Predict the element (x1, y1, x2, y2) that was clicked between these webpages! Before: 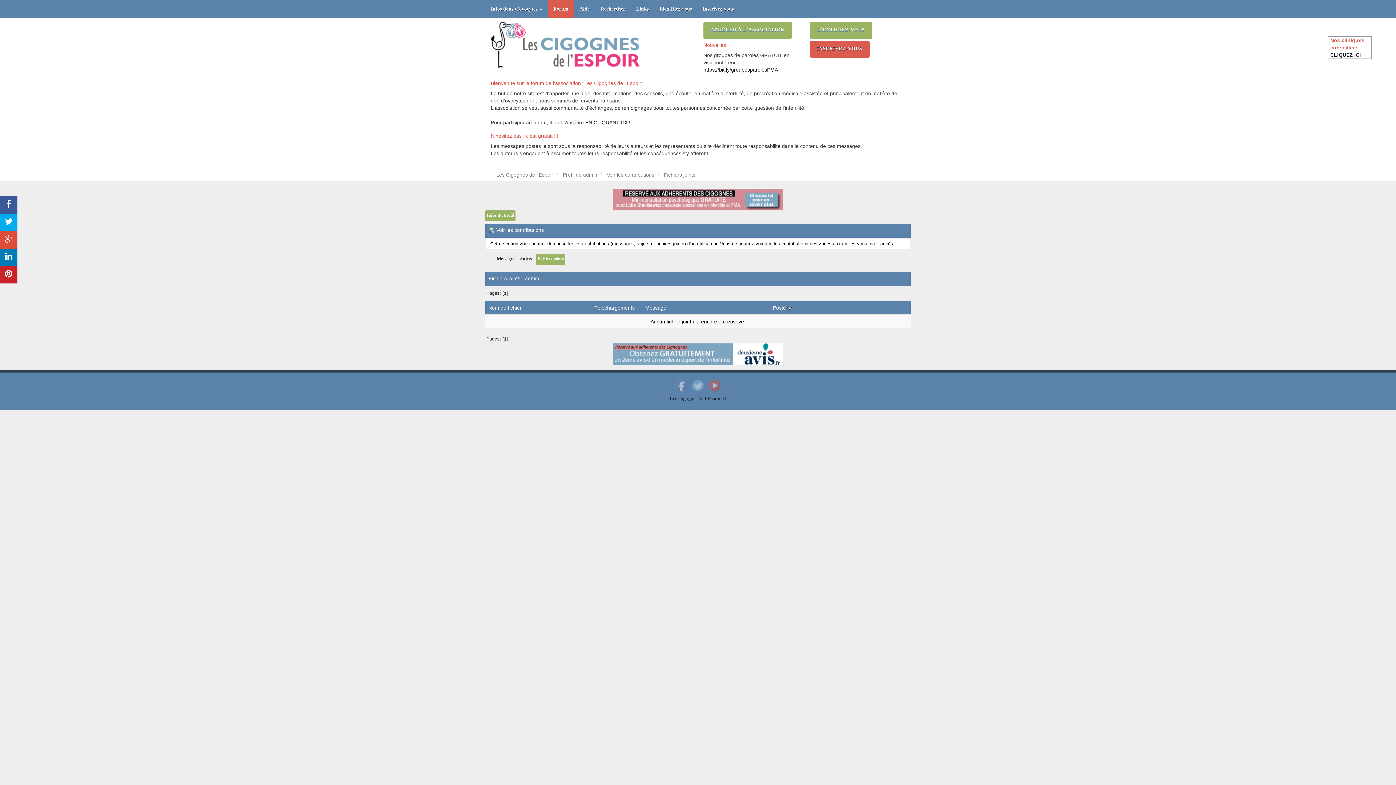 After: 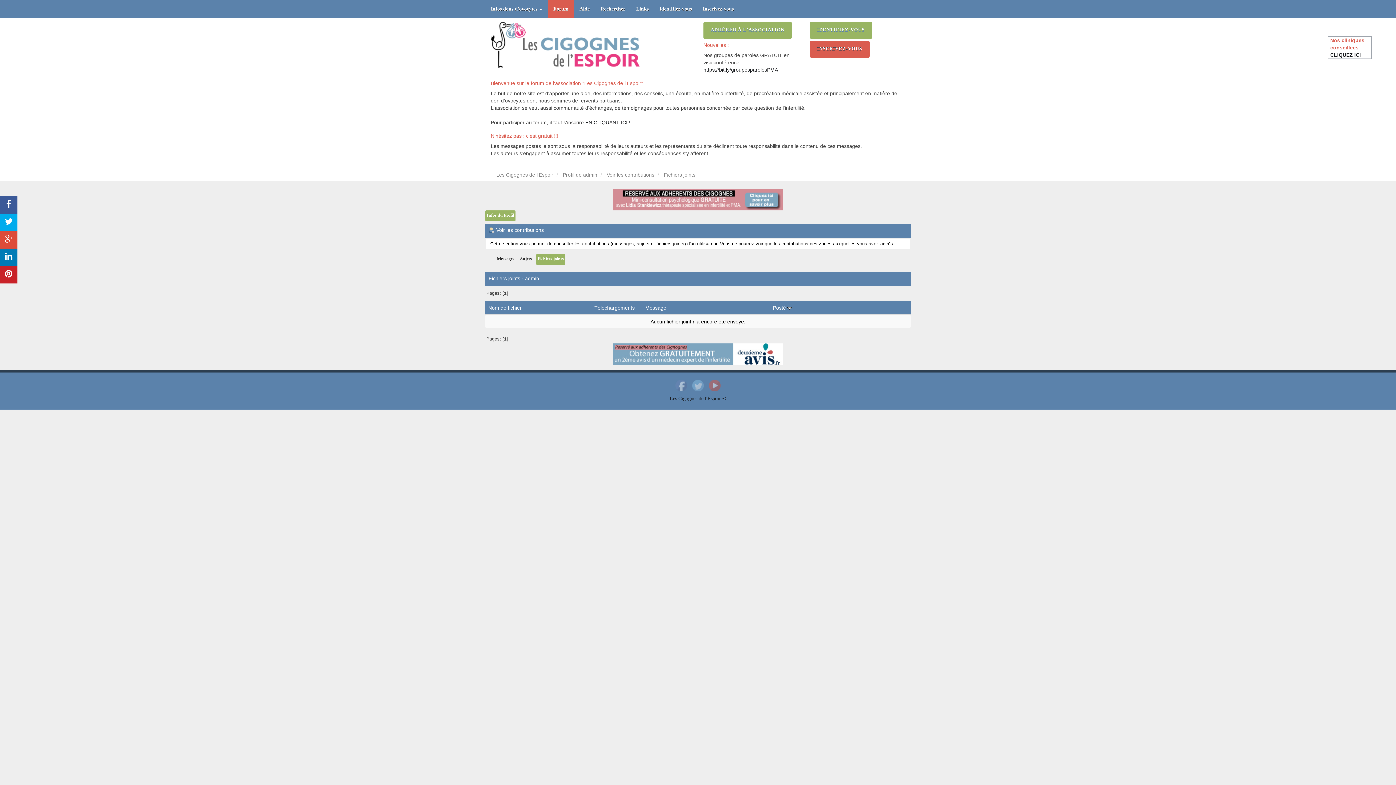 Action: label: https://bit.ly/groupesparolesPMA bbox: (703, 66, 778, 73)